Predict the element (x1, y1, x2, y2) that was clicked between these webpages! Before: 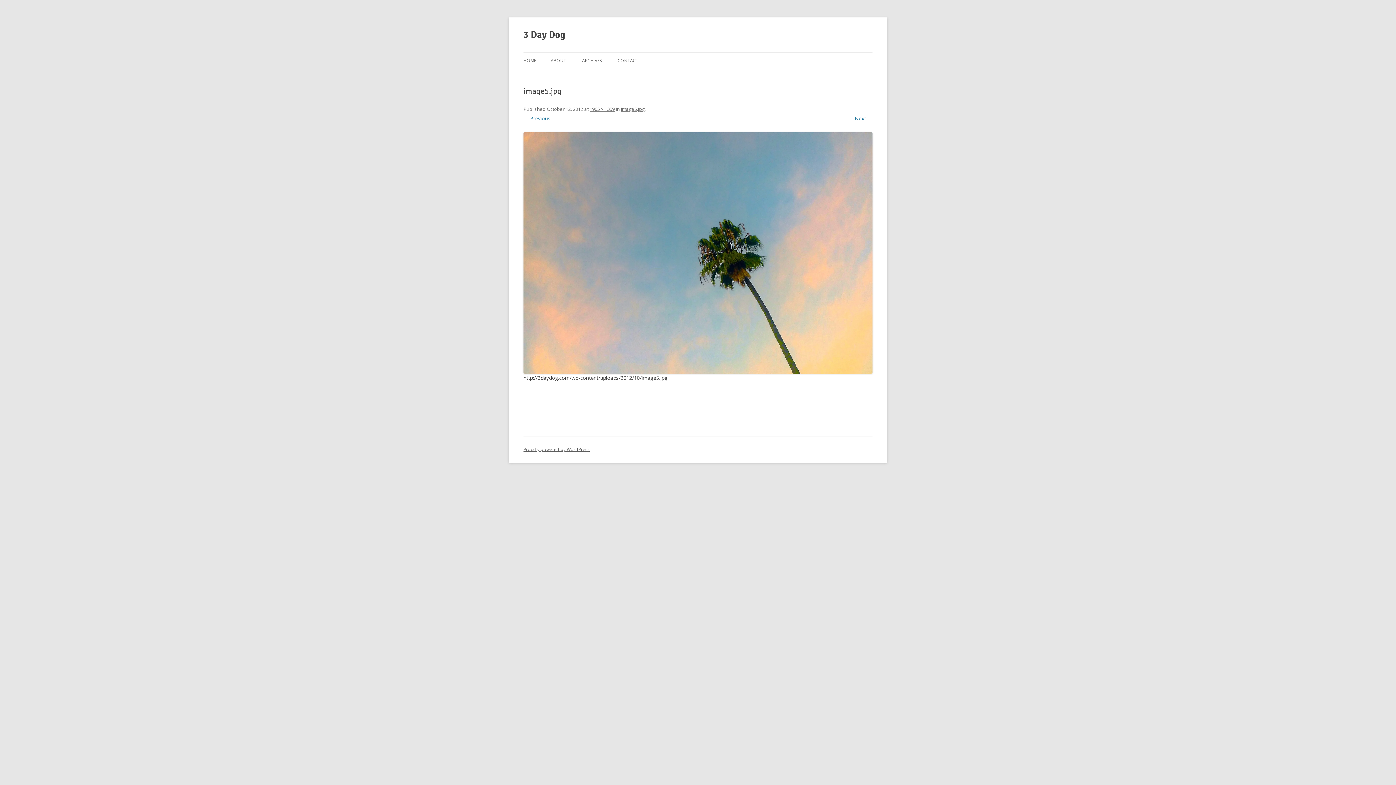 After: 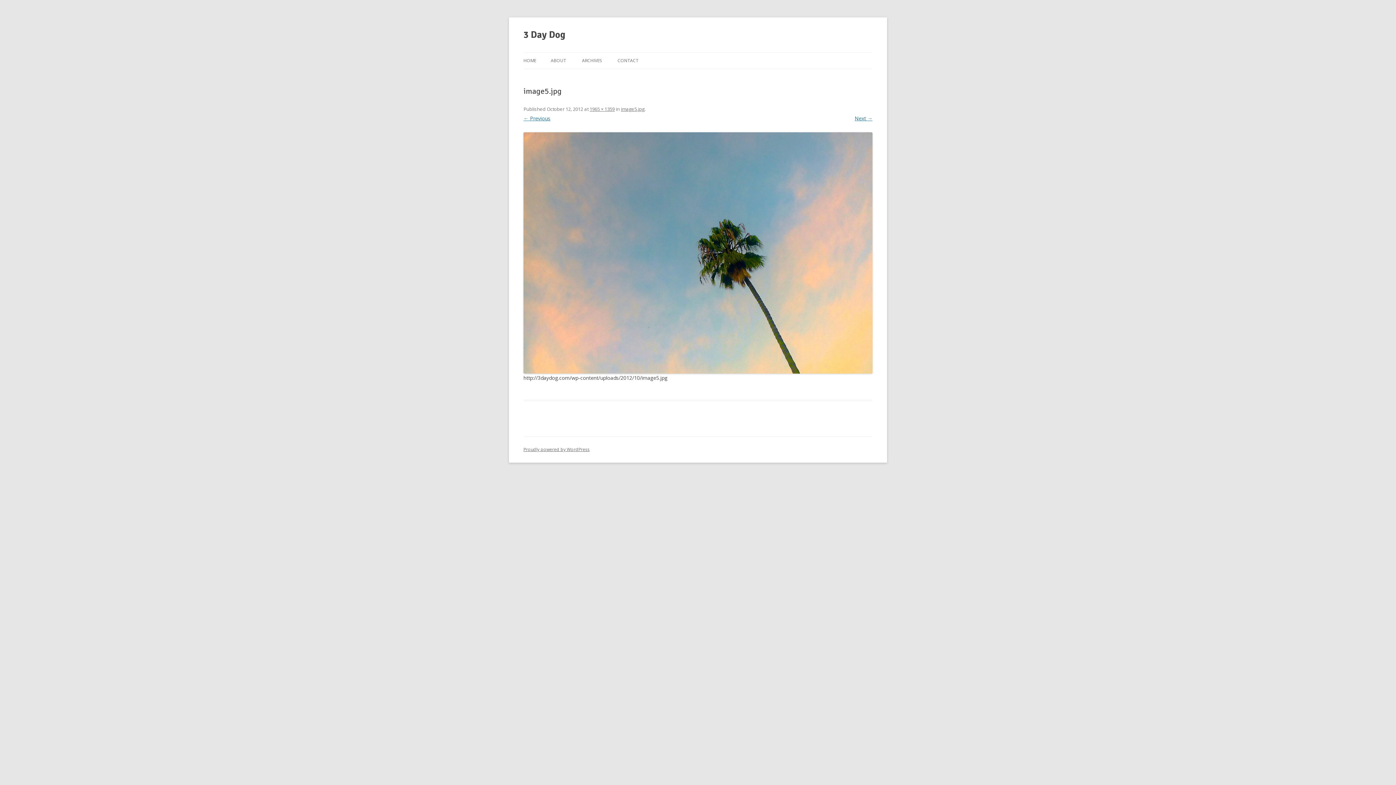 Action: label: image5.jpg bbox: (621, 105, 644, 112)